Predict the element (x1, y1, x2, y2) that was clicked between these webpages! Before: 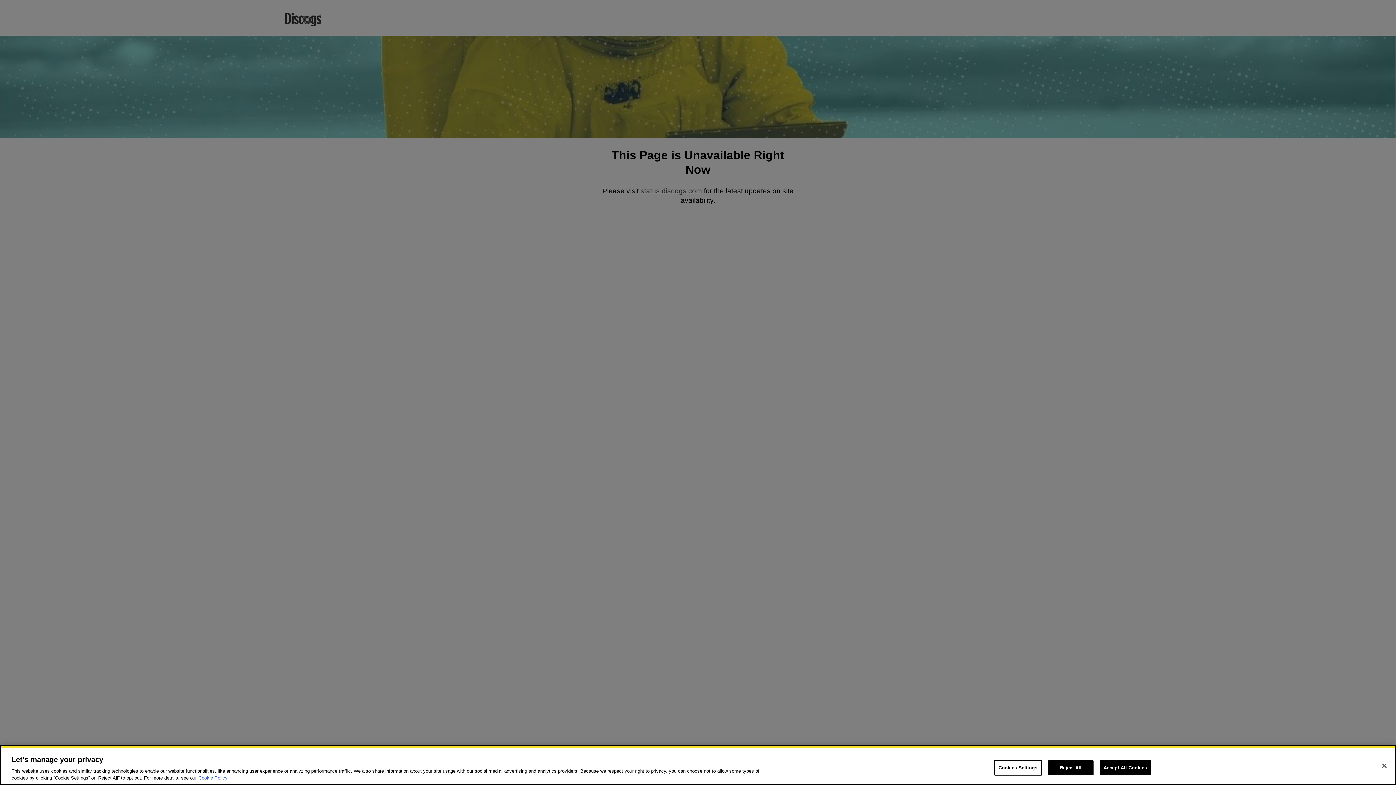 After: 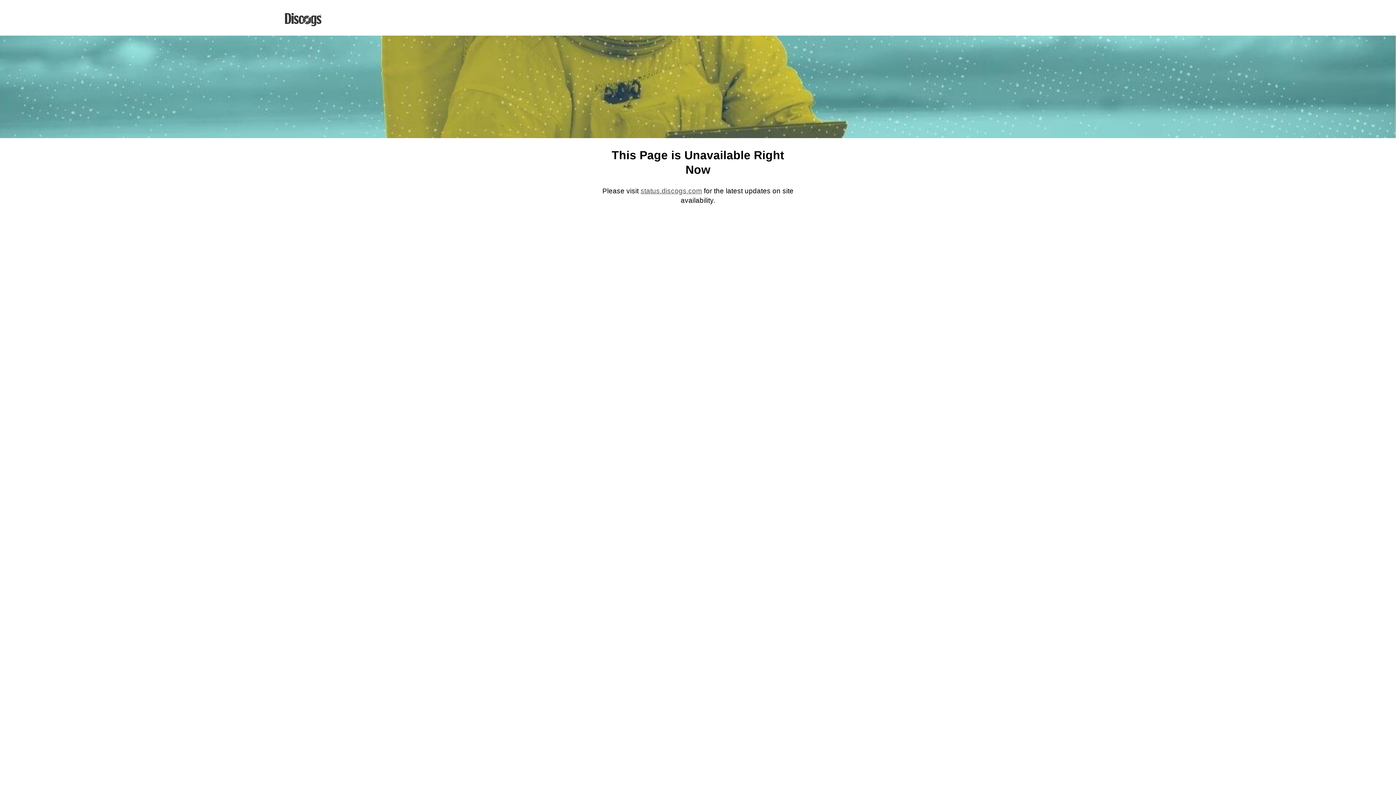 Action: bbox: (1376, 758, 1392, 774) label: Close